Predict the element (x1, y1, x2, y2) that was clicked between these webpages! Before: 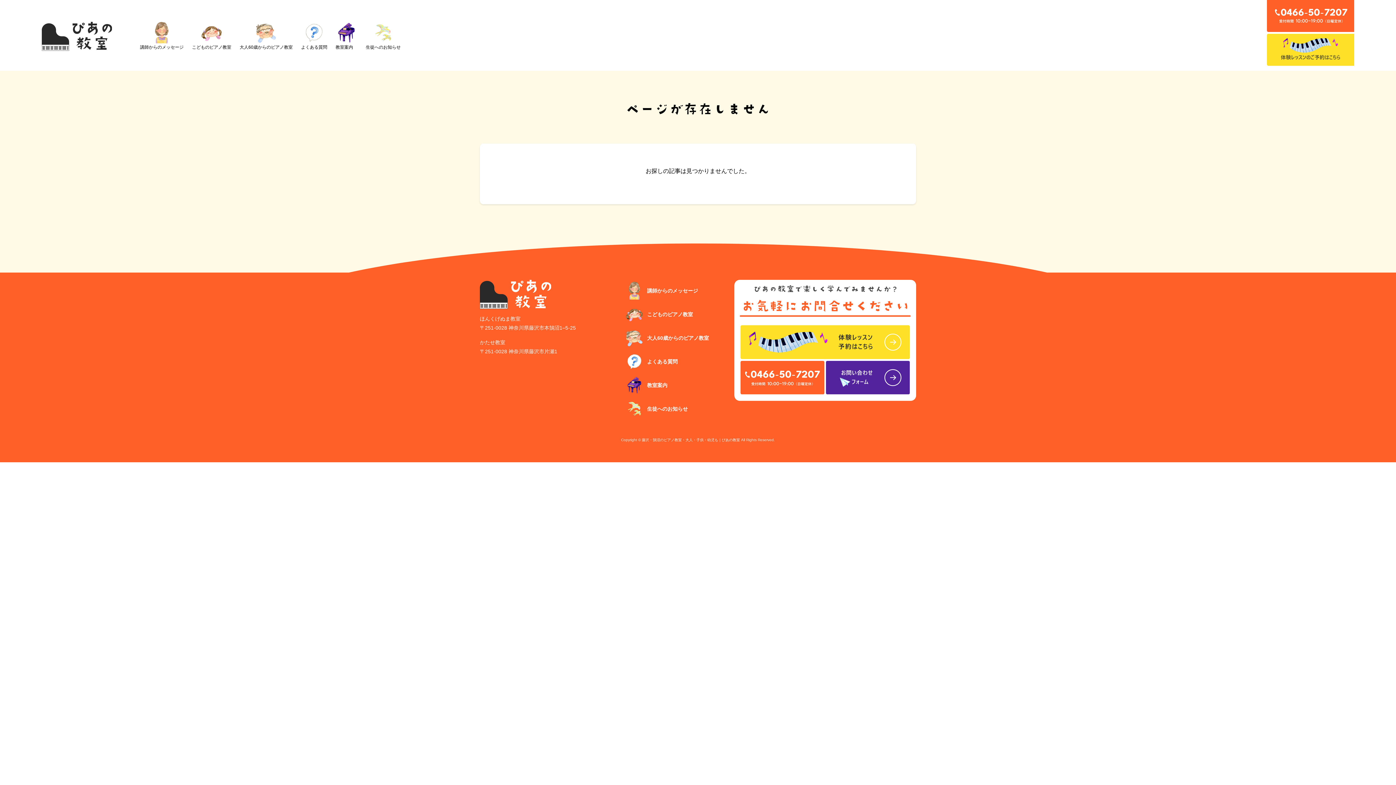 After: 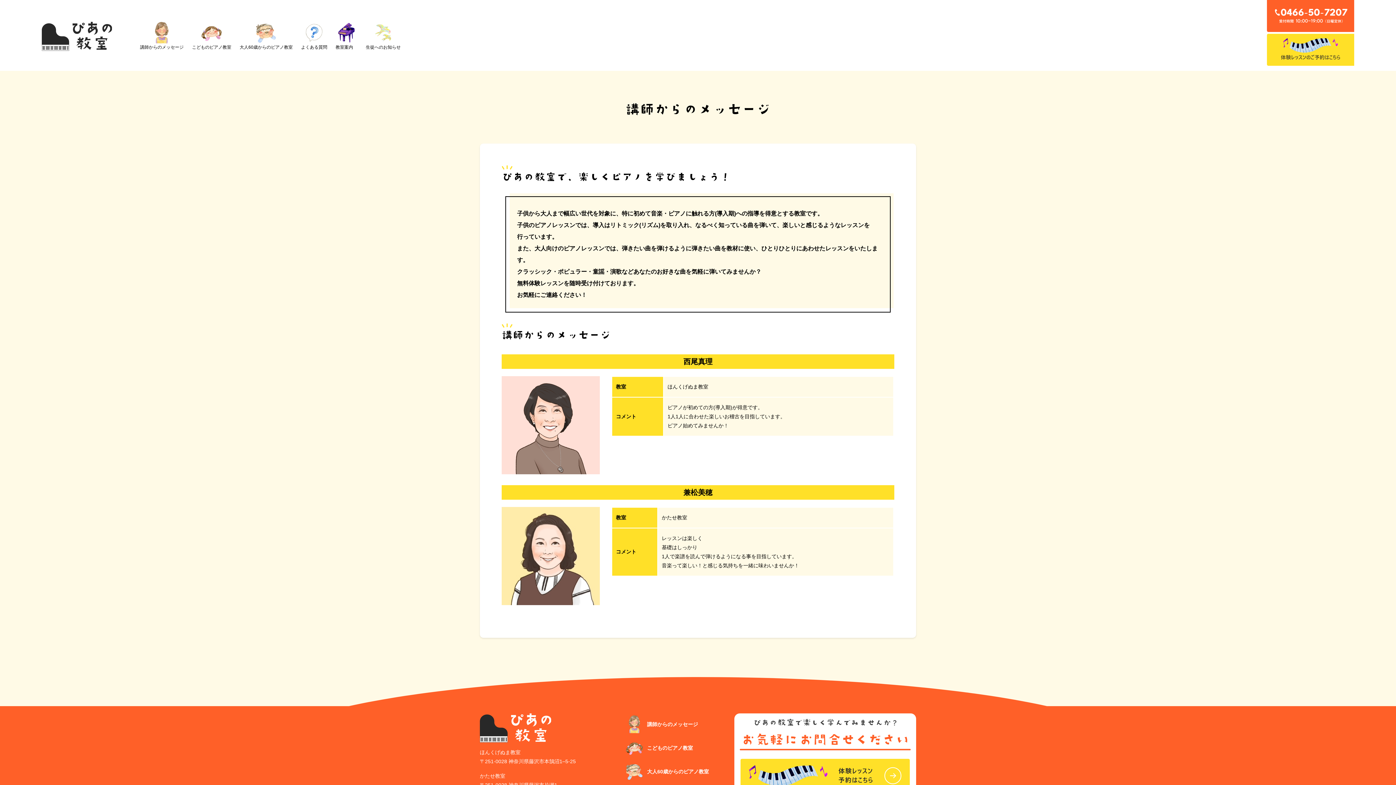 Action: bbox: (140, 21, 183, 51) label: 講師からのメッセージ